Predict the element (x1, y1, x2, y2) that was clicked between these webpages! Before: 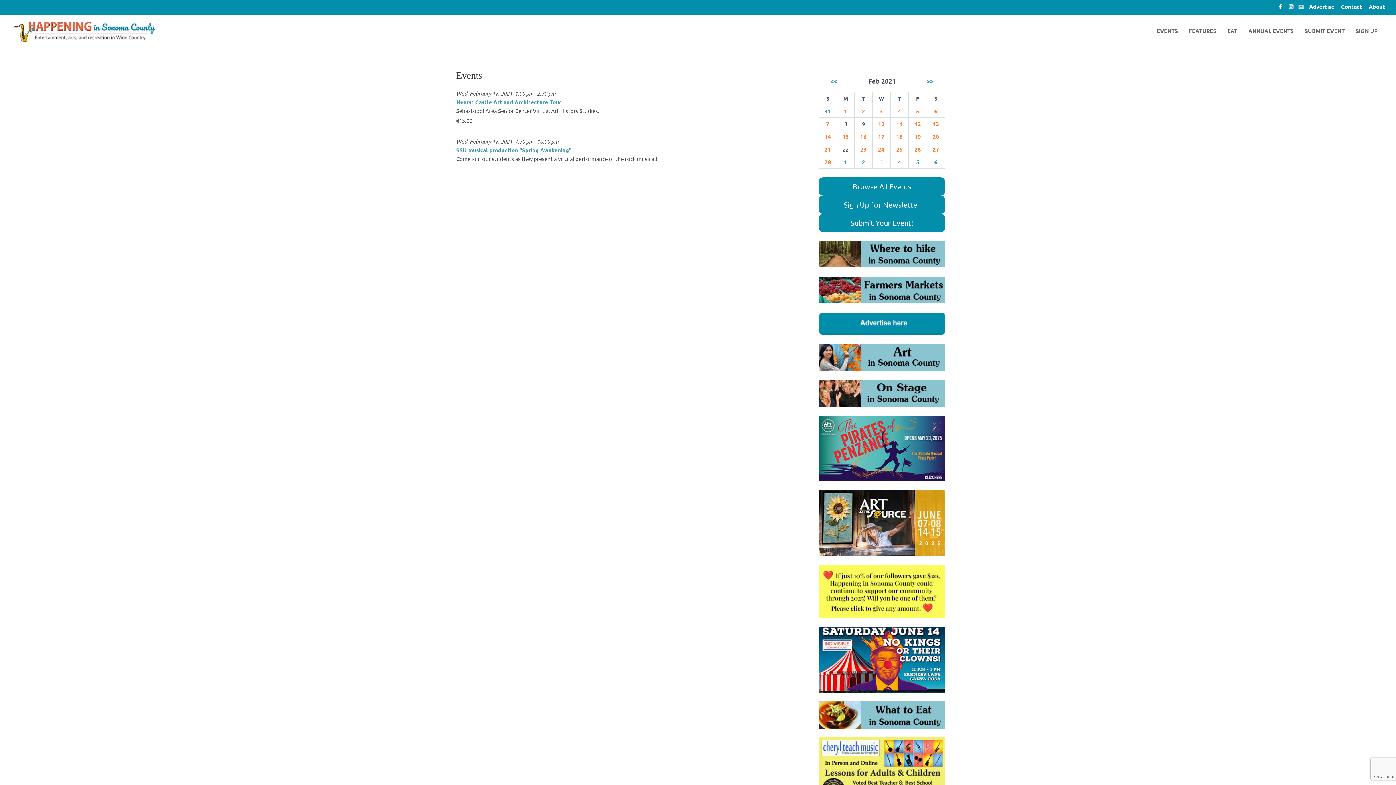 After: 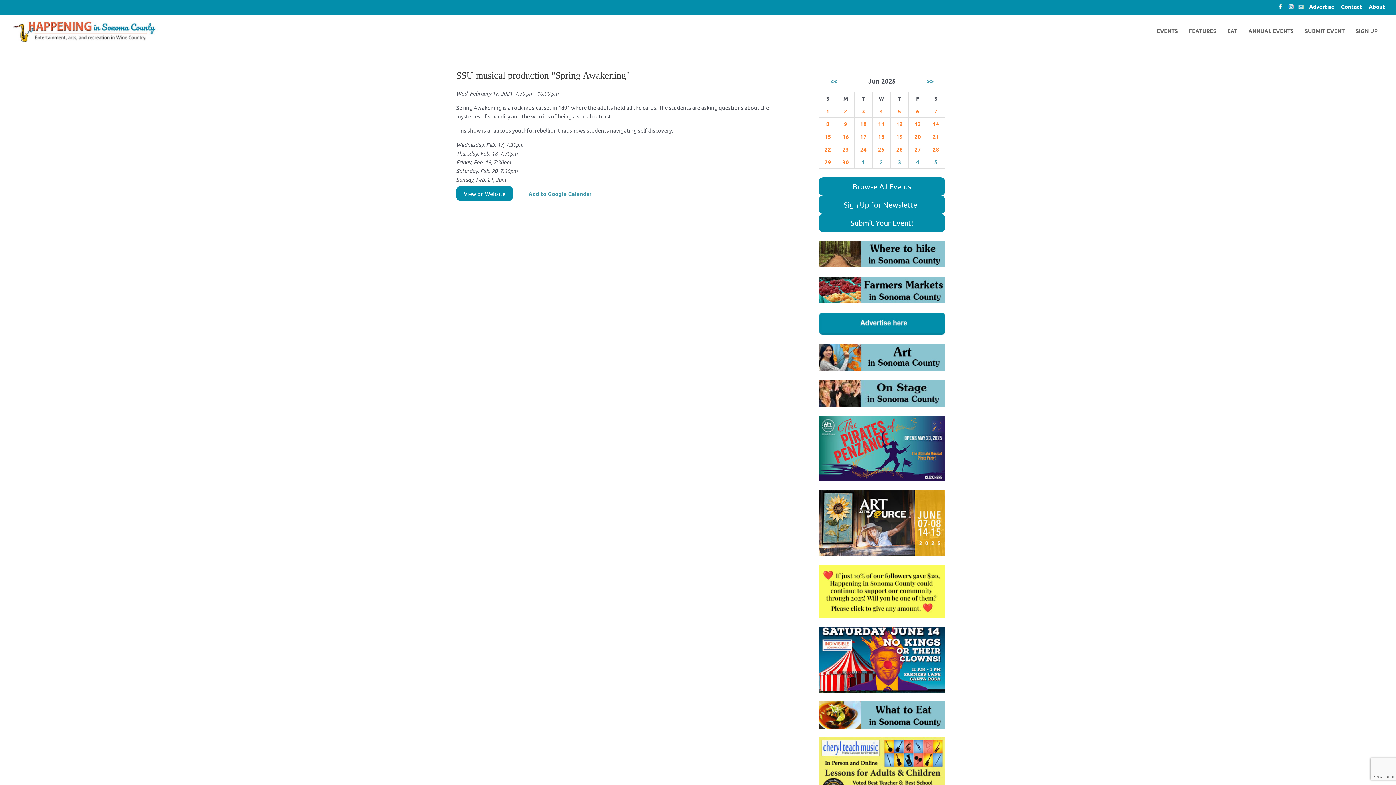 Action: label: SSU musical production "Spring Awakening" bbox: (456, 146, 571, 153)